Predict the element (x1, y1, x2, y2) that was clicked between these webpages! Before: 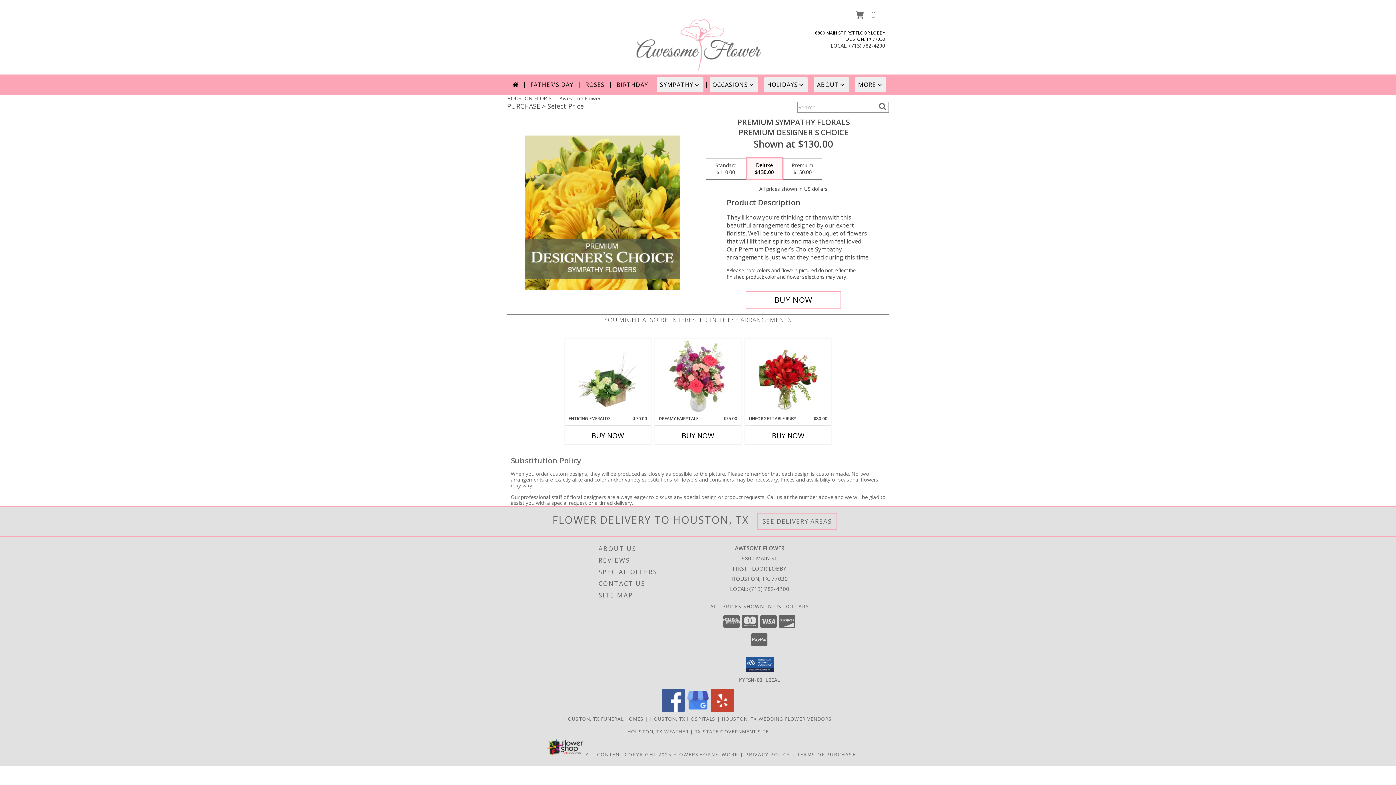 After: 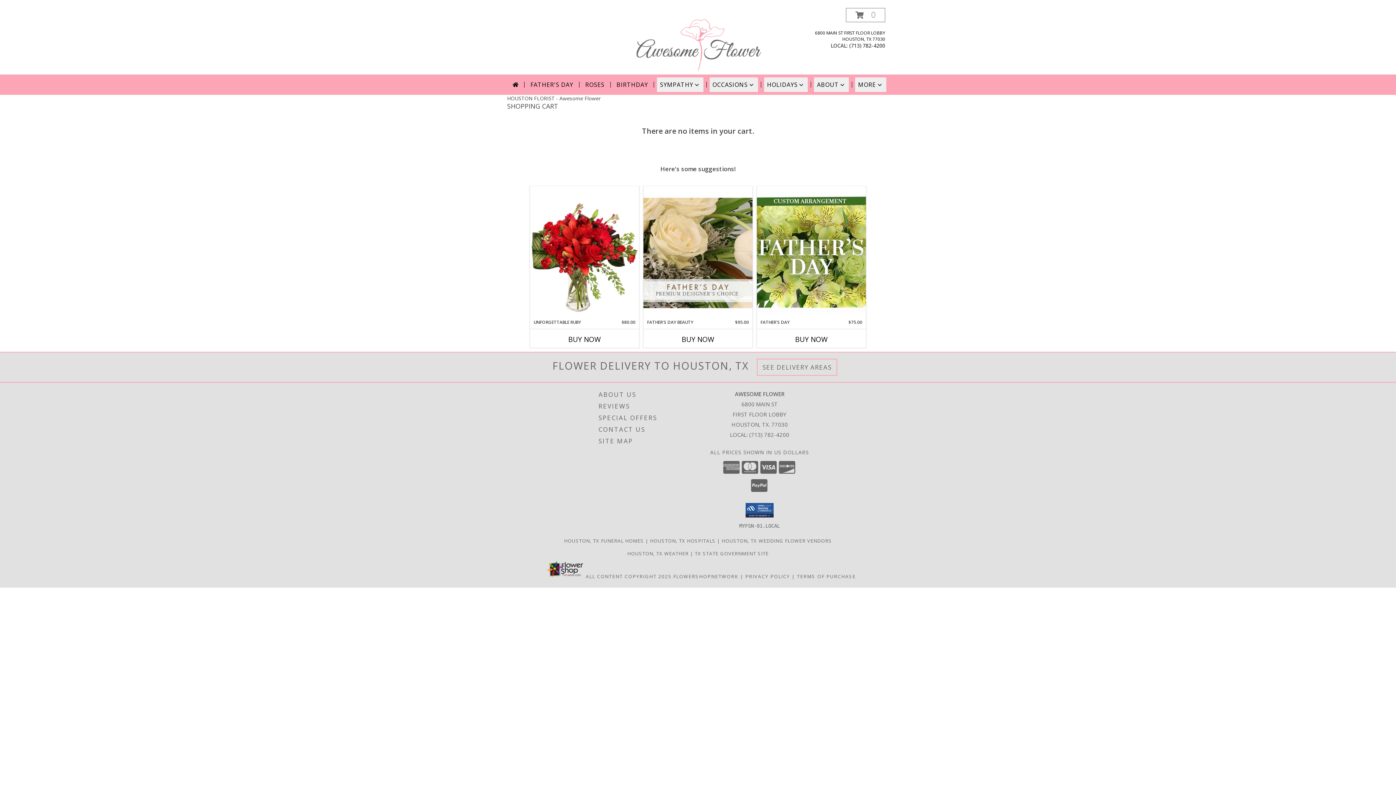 Action: label: View Items in Cart bbox: (846, 8, 885, 22)